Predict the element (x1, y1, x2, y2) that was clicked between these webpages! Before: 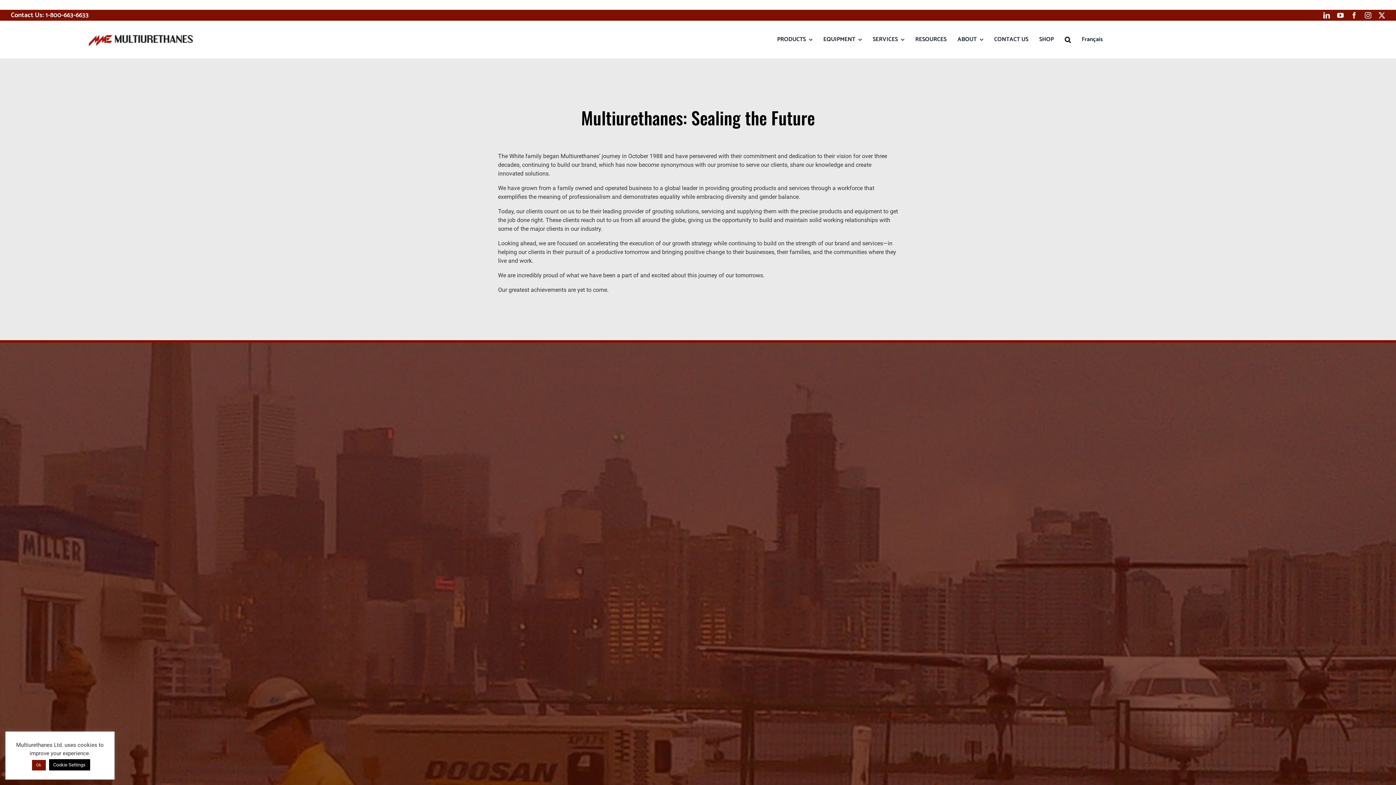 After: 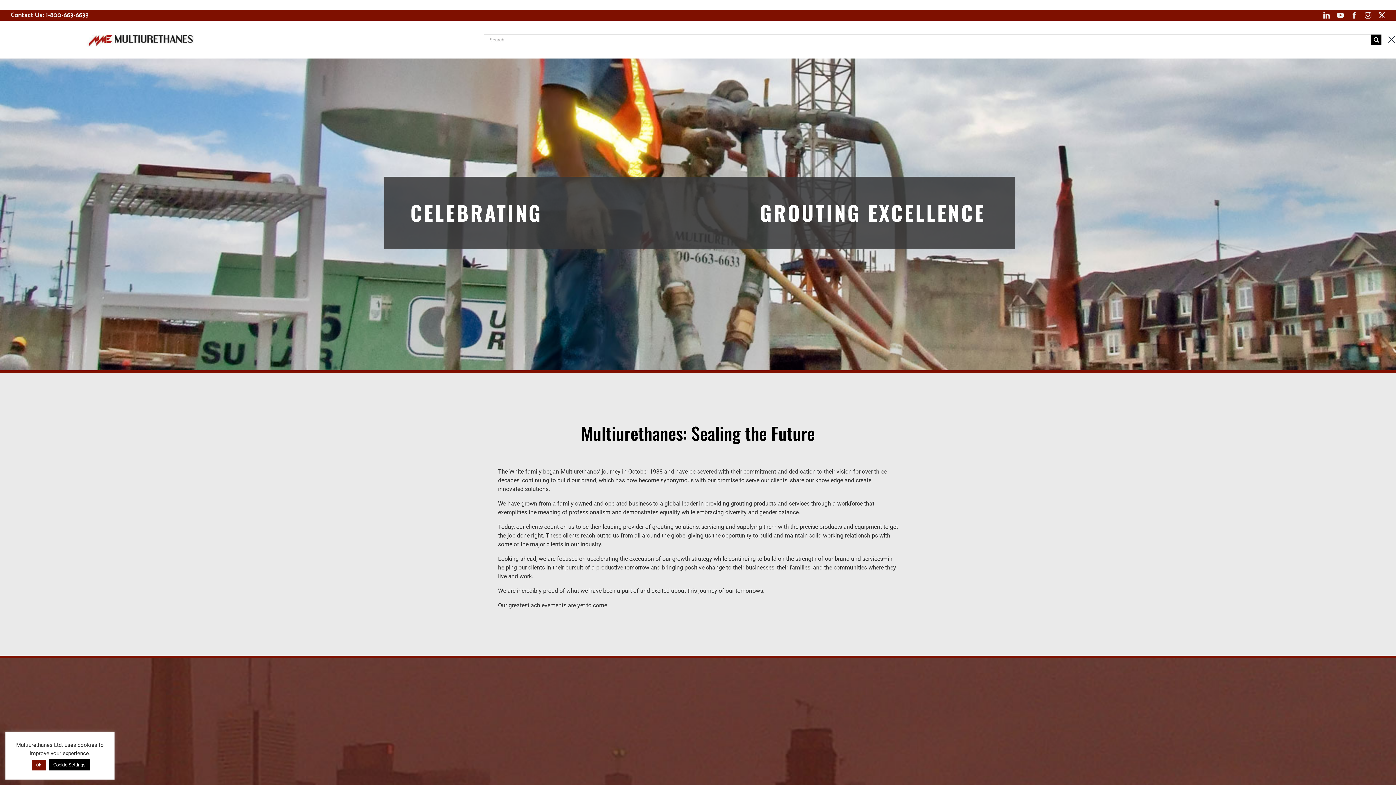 Action: label: Search bbox: (1064, 28, 1071, 51)